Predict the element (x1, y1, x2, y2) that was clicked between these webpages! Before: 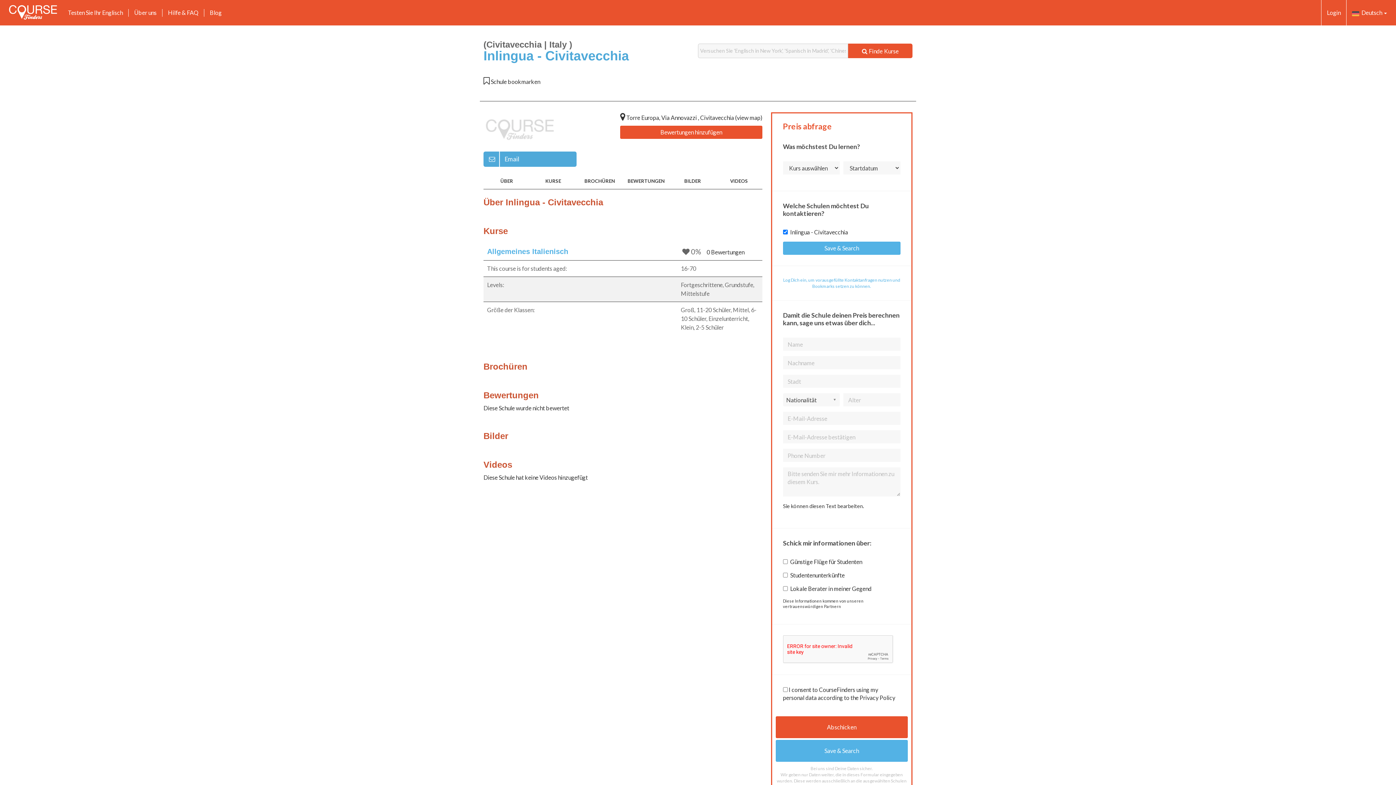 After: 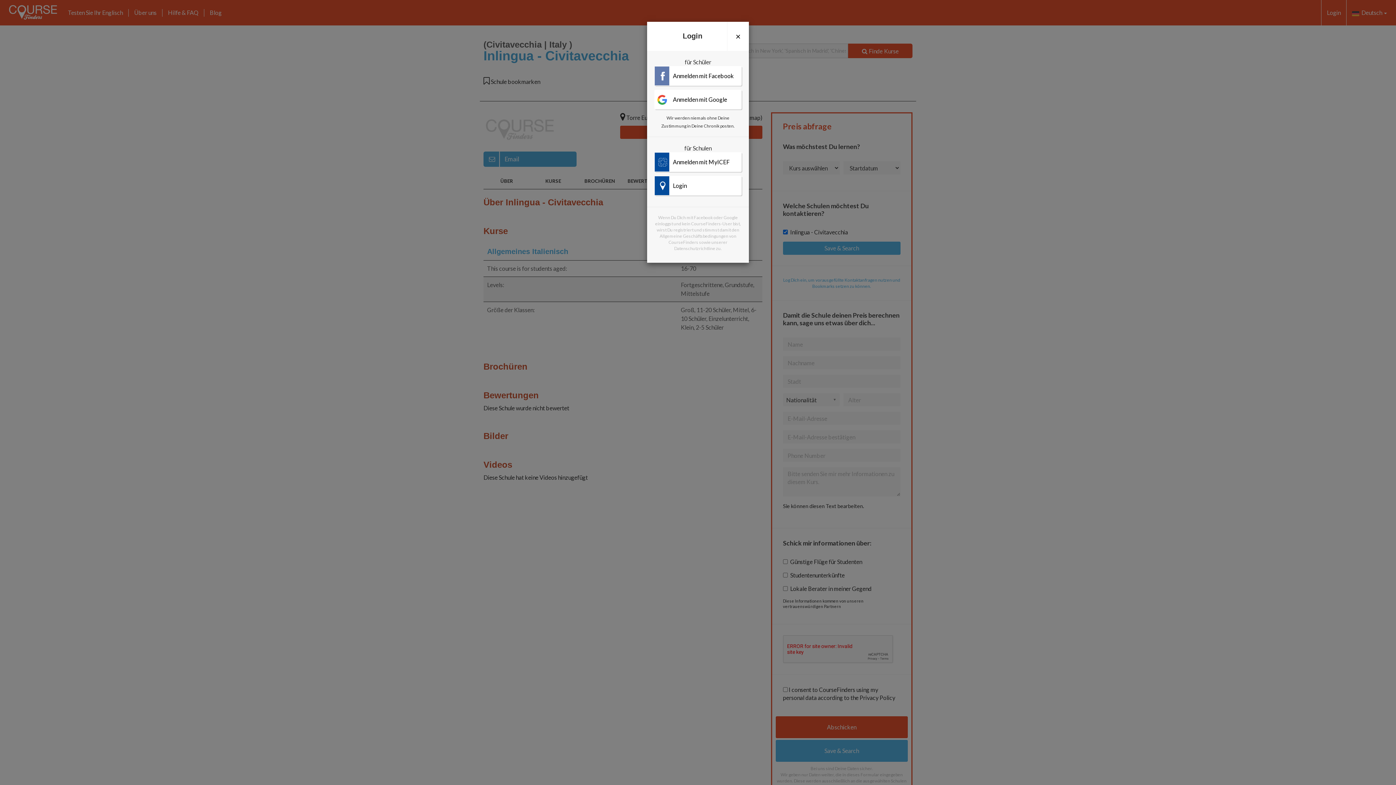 Action: bbox: (1321, 4, 1346, 21) label: Login